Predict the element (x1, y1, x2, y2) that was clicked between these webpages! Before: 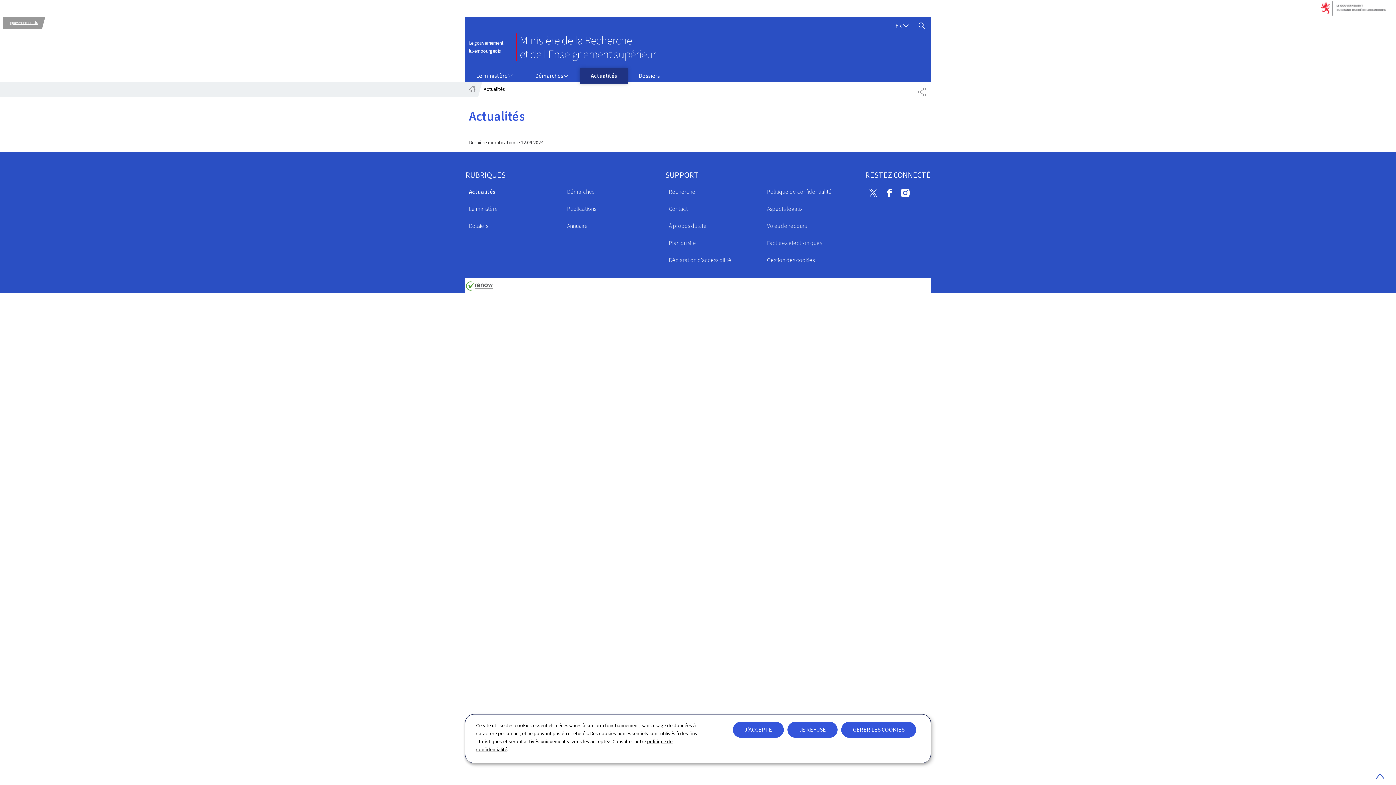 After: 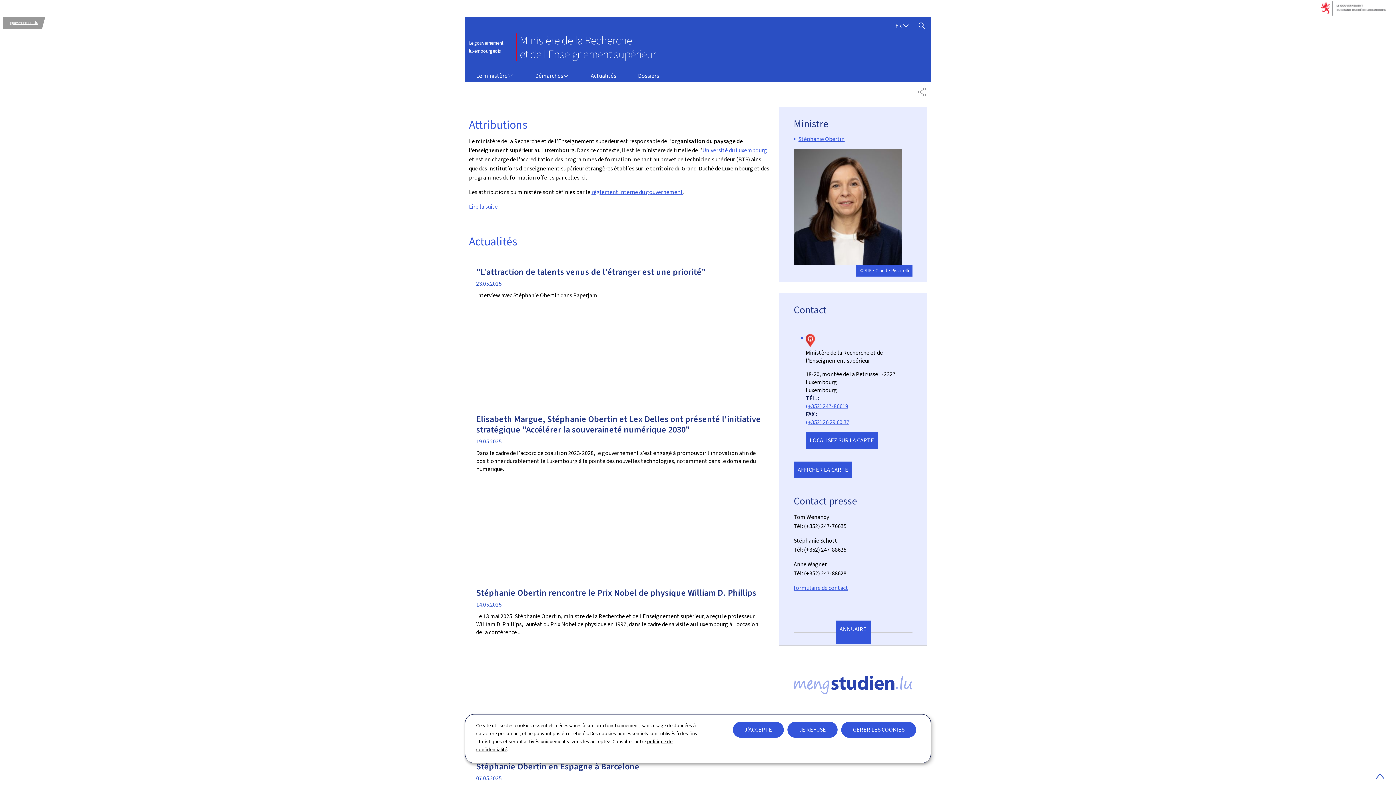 Action: bbox: (465, 81, 479, 96) label: Accueil